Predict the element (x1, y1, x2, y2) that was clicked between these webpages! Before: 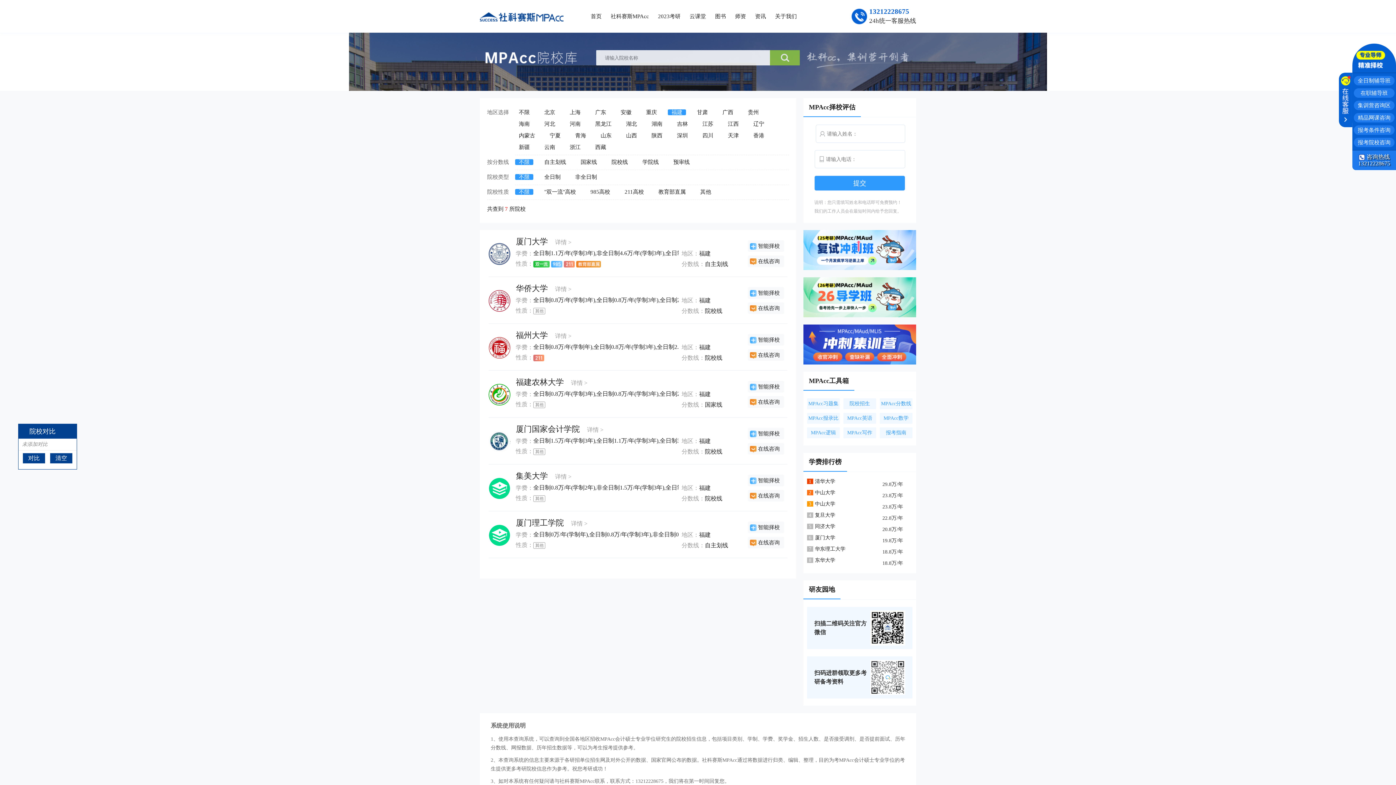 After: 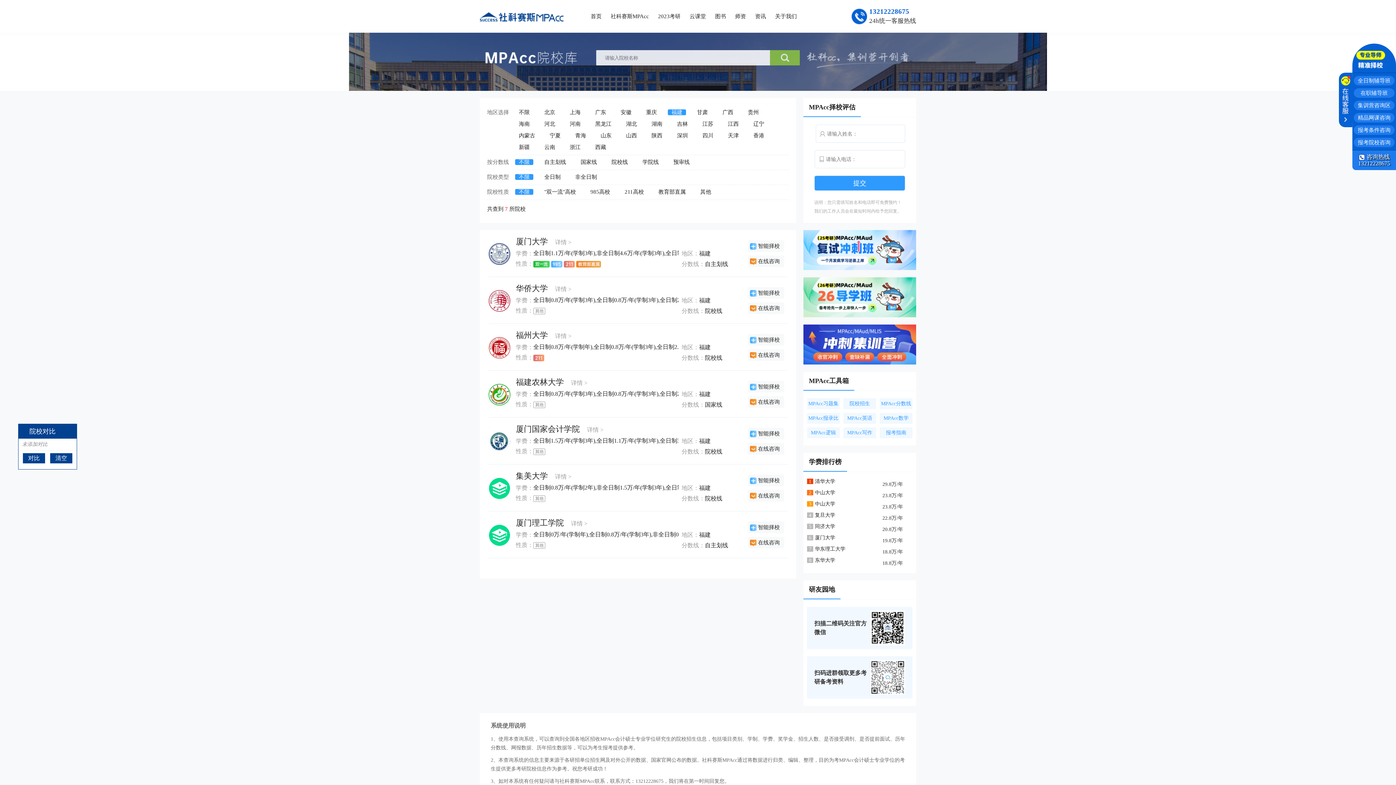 Action: bbox: (880, 398, 912, 409) label: MPAcc分数线